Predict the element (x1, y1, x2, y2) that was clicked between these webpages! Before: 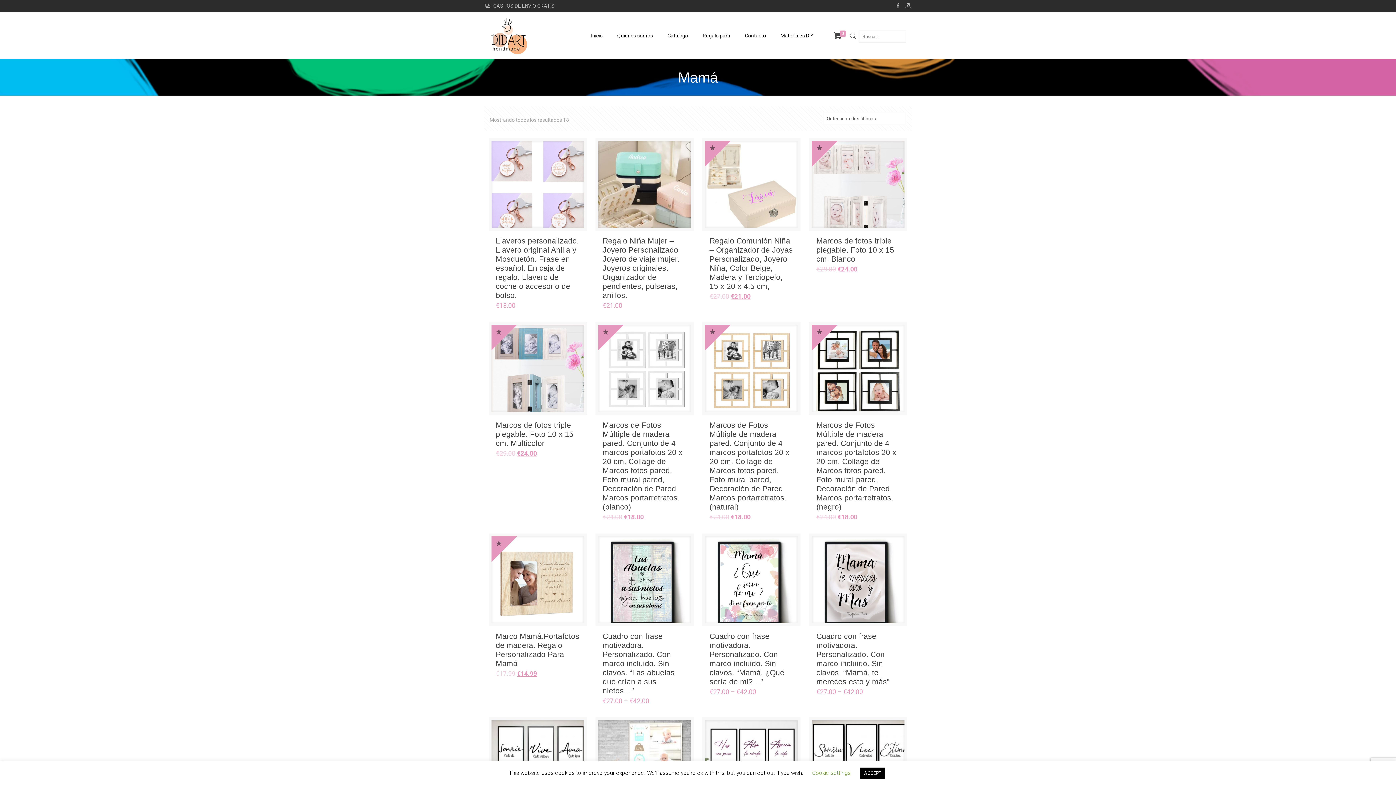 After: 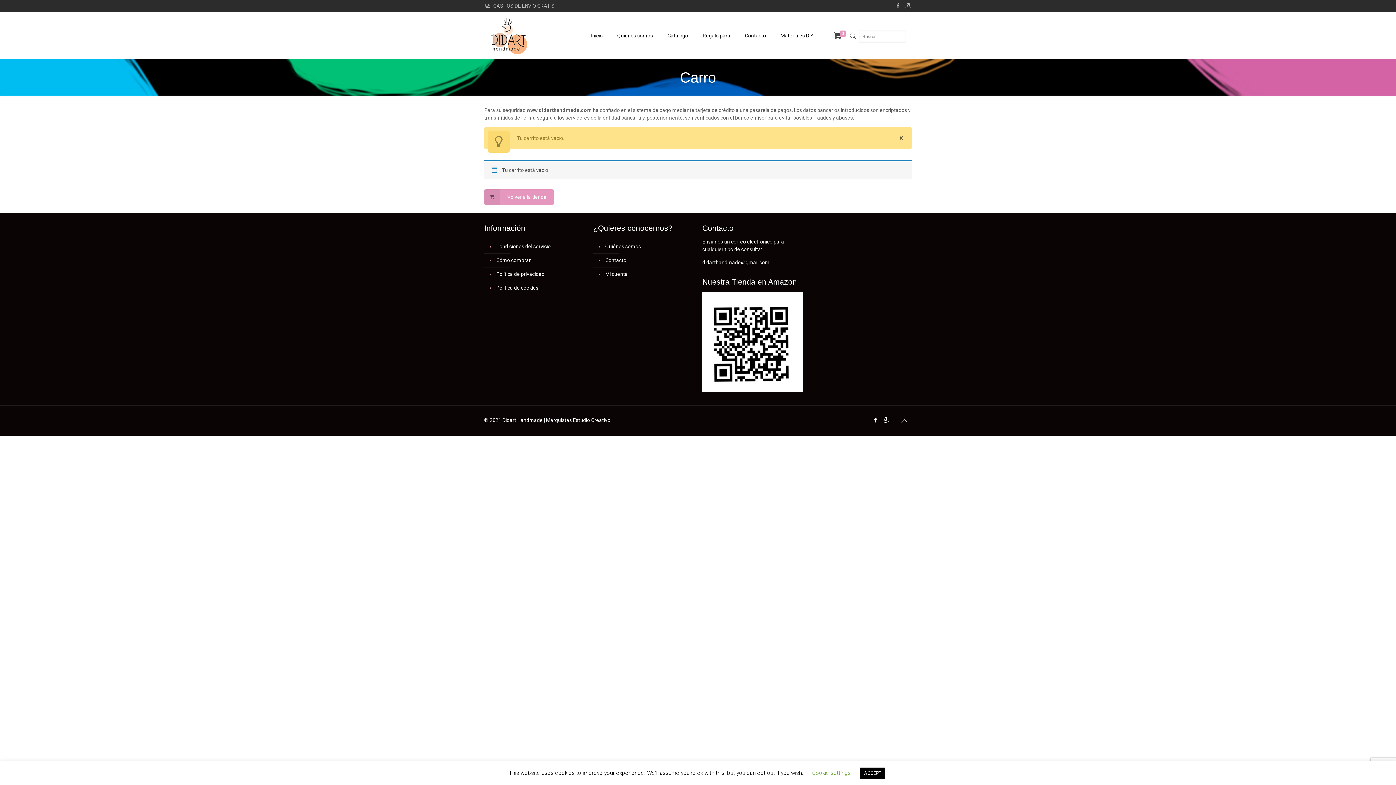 Action: label: 0 bbox: (832, 31, 849, 40)